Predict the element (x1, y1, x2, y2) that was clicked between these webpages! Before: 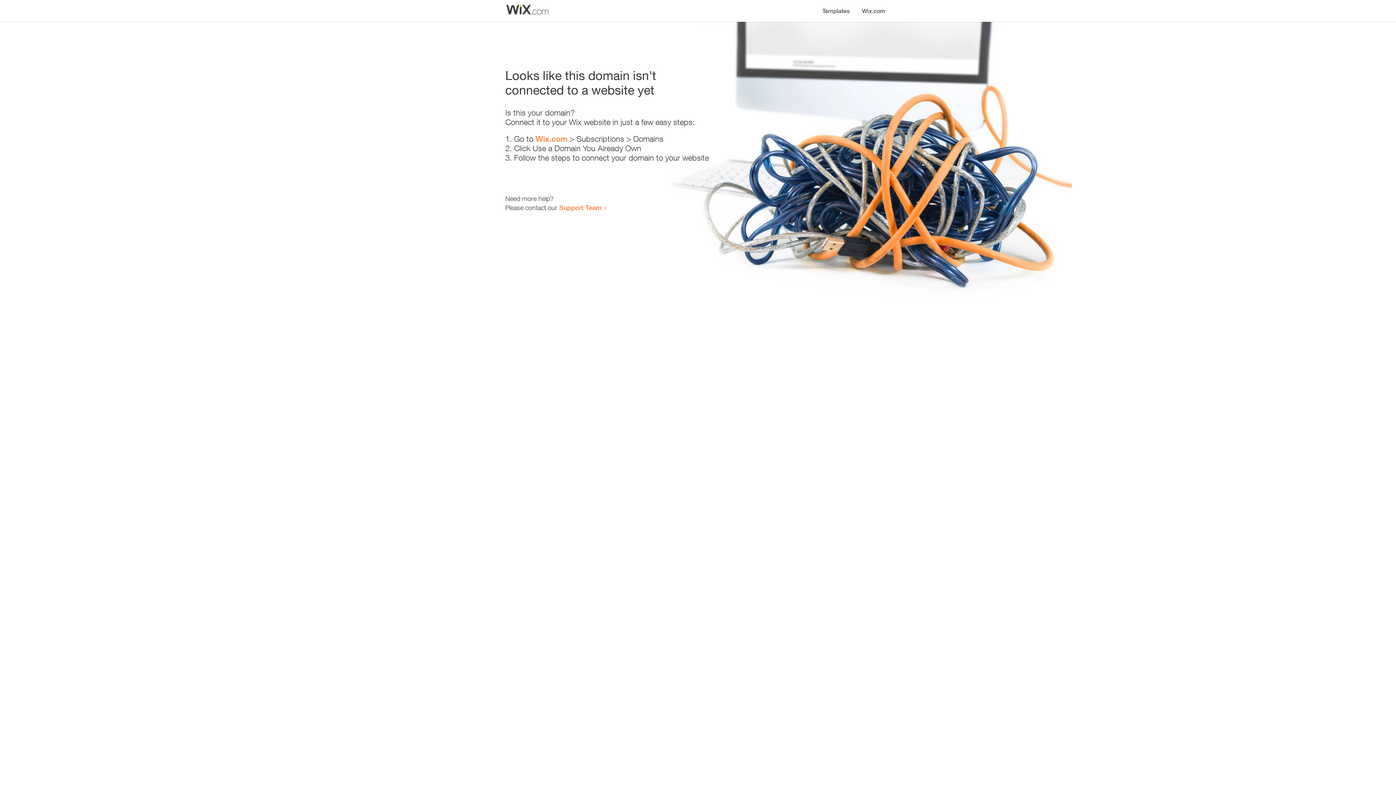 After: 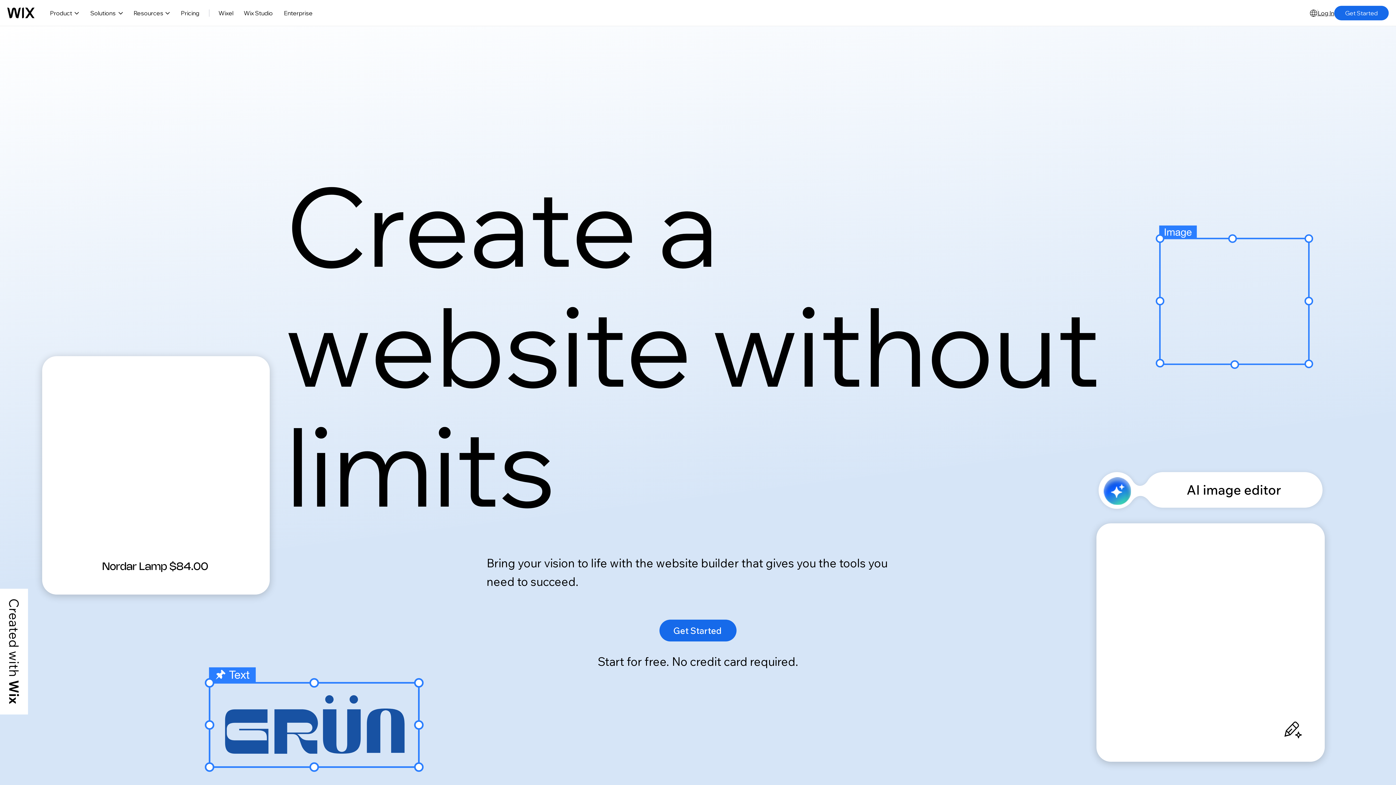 Action: bbox: (535, 134, 567, 143) label: Wix.com